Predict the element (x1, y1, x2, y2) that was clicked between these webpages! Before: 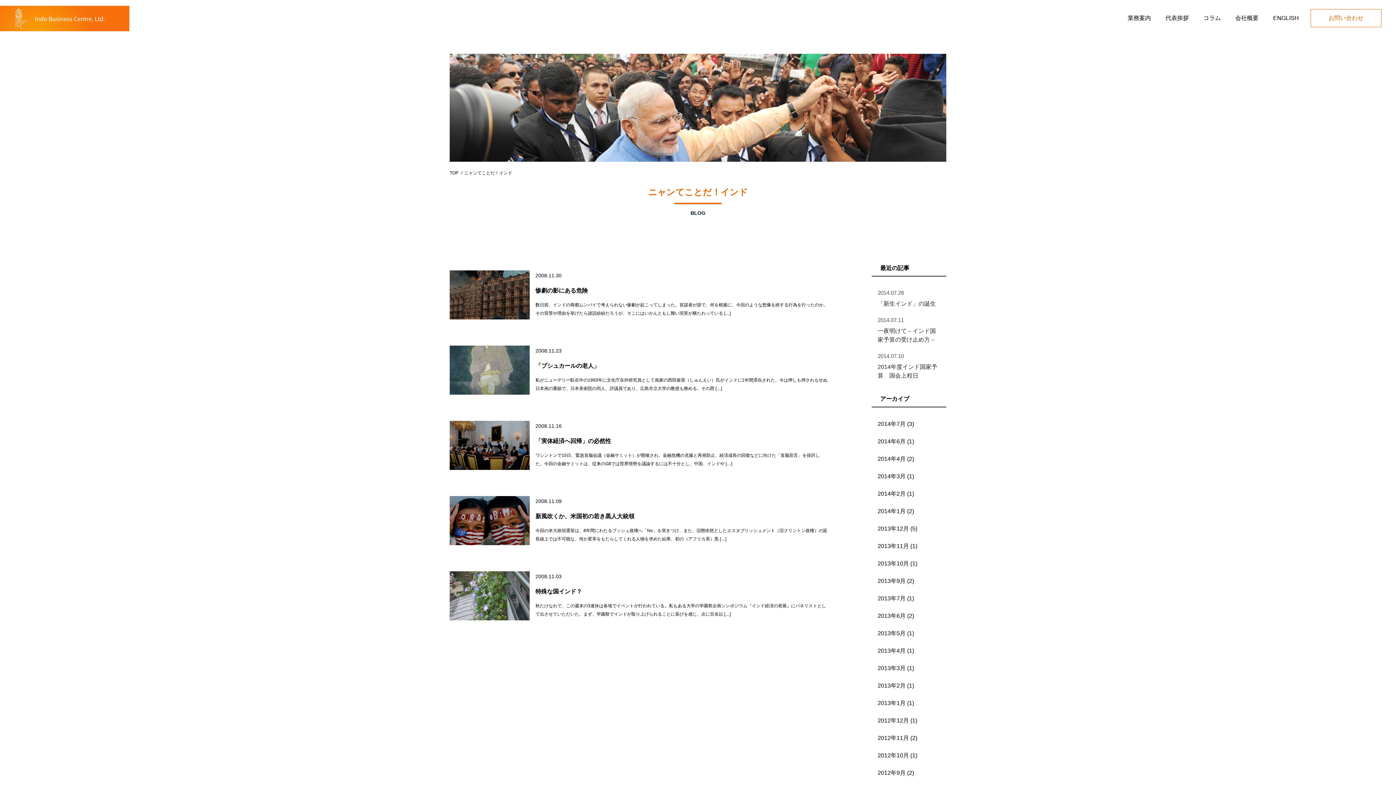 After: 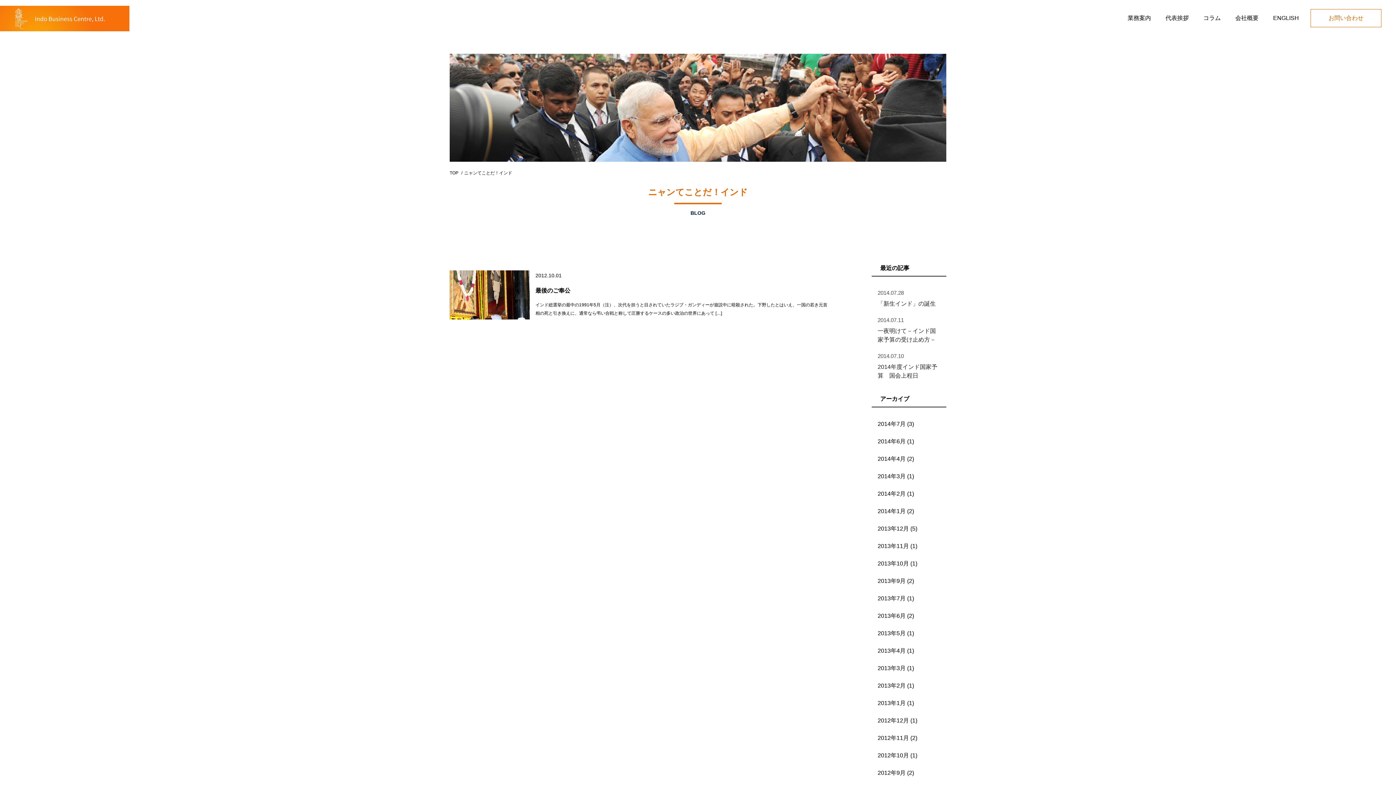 Action: label: 2012年10月 bbox: (877, 752, 909, 758)